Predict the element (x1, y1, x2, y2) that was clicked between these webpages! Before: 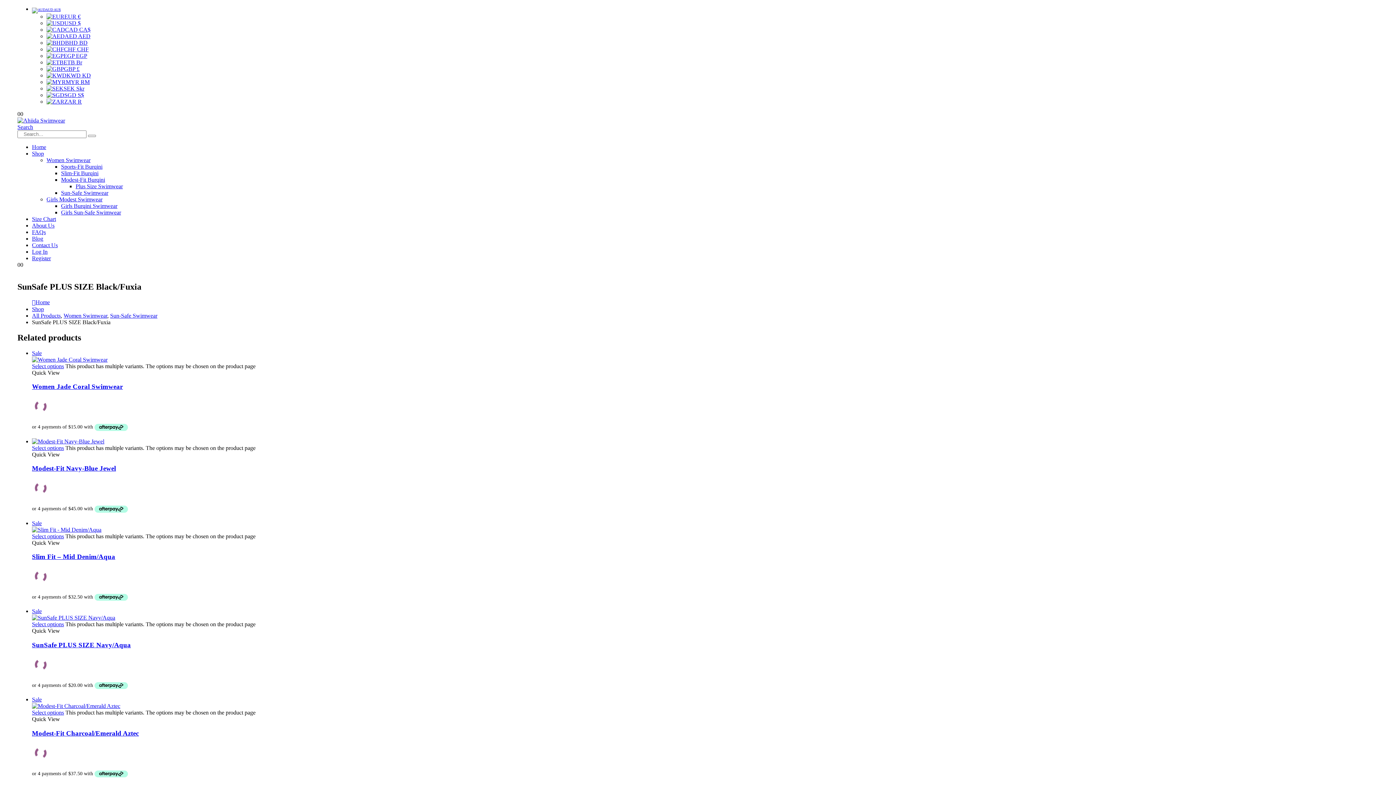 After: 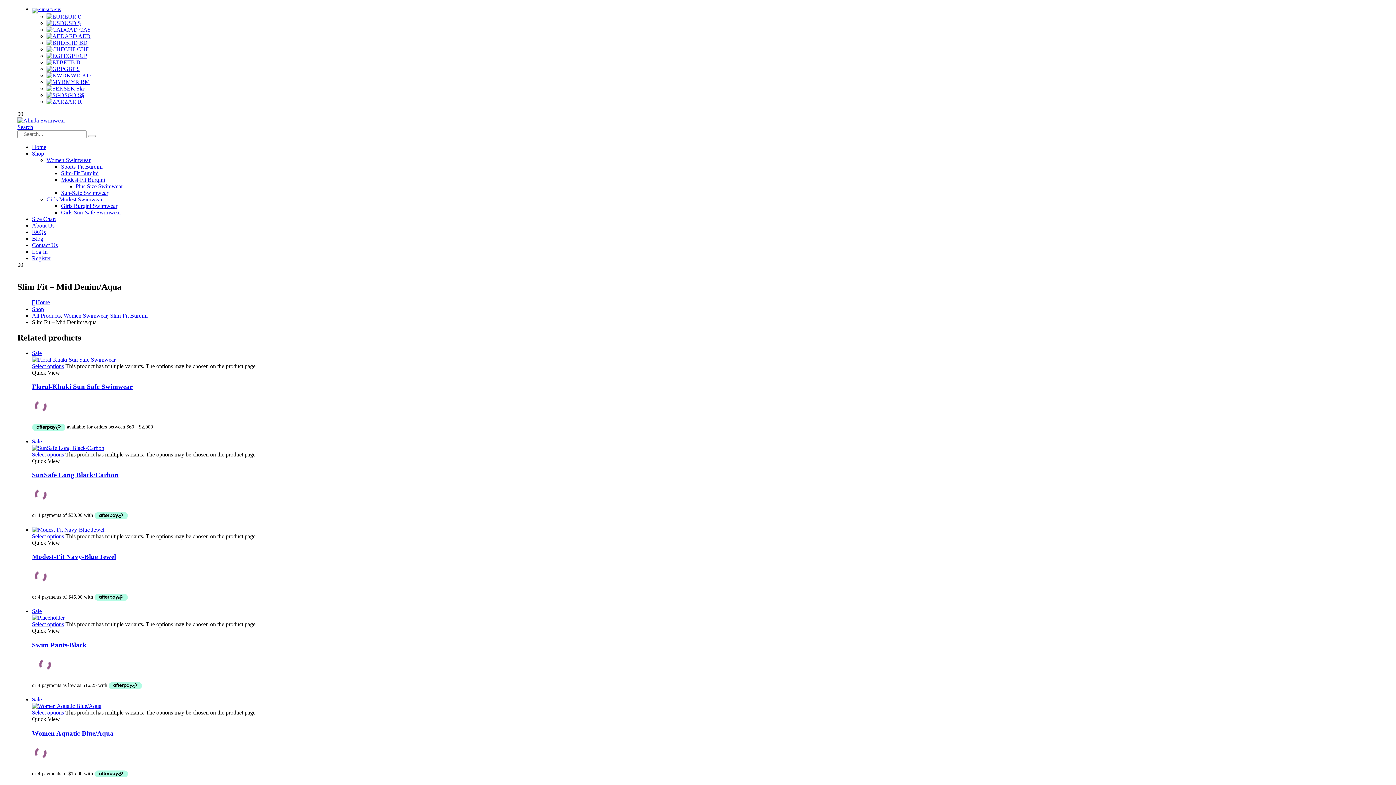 Action: label: Slim Fit – Mid Denim/Aqua bbox: (32, 553, 1378, 561)